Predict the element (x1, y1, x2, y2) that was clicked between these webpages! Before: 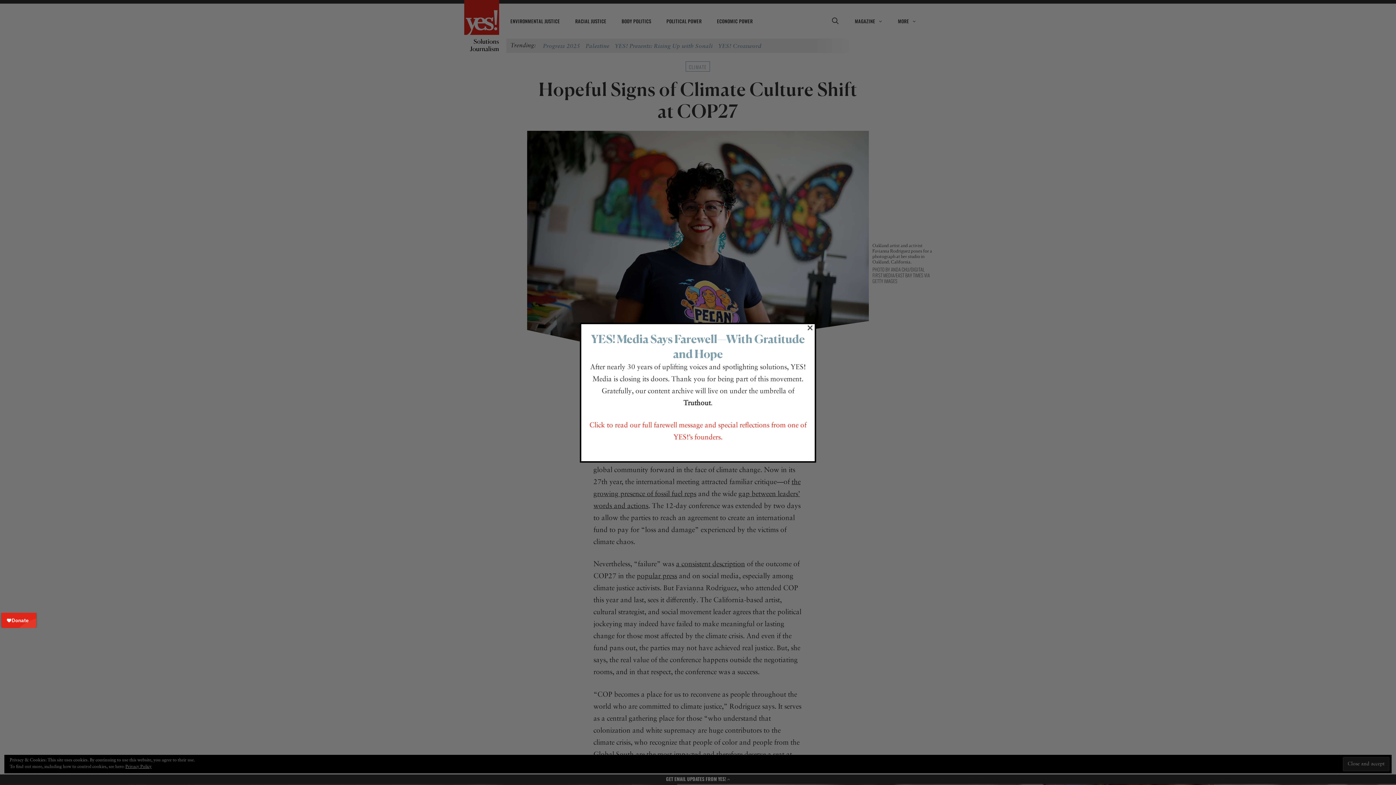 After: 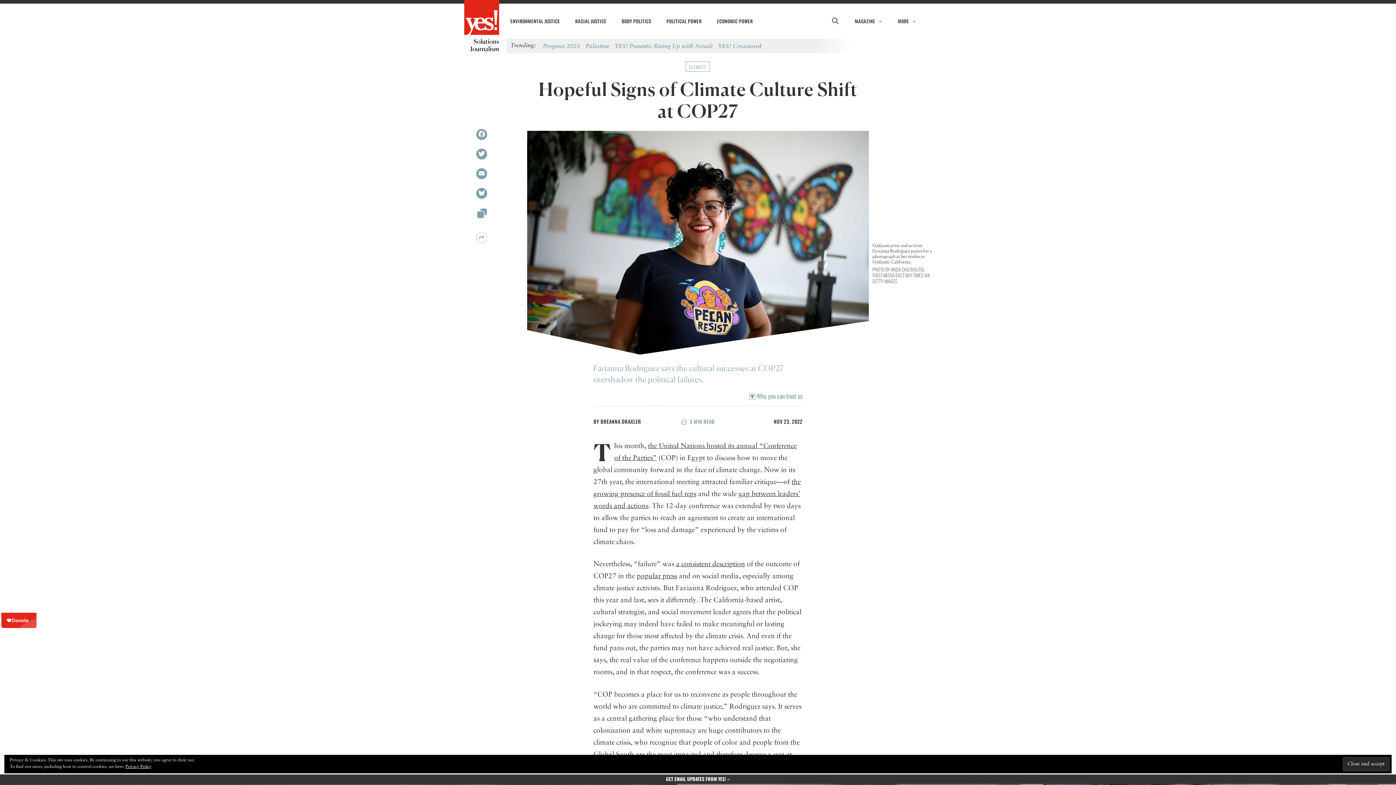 Action: label: × bbox: (807, 324, 813, 330)